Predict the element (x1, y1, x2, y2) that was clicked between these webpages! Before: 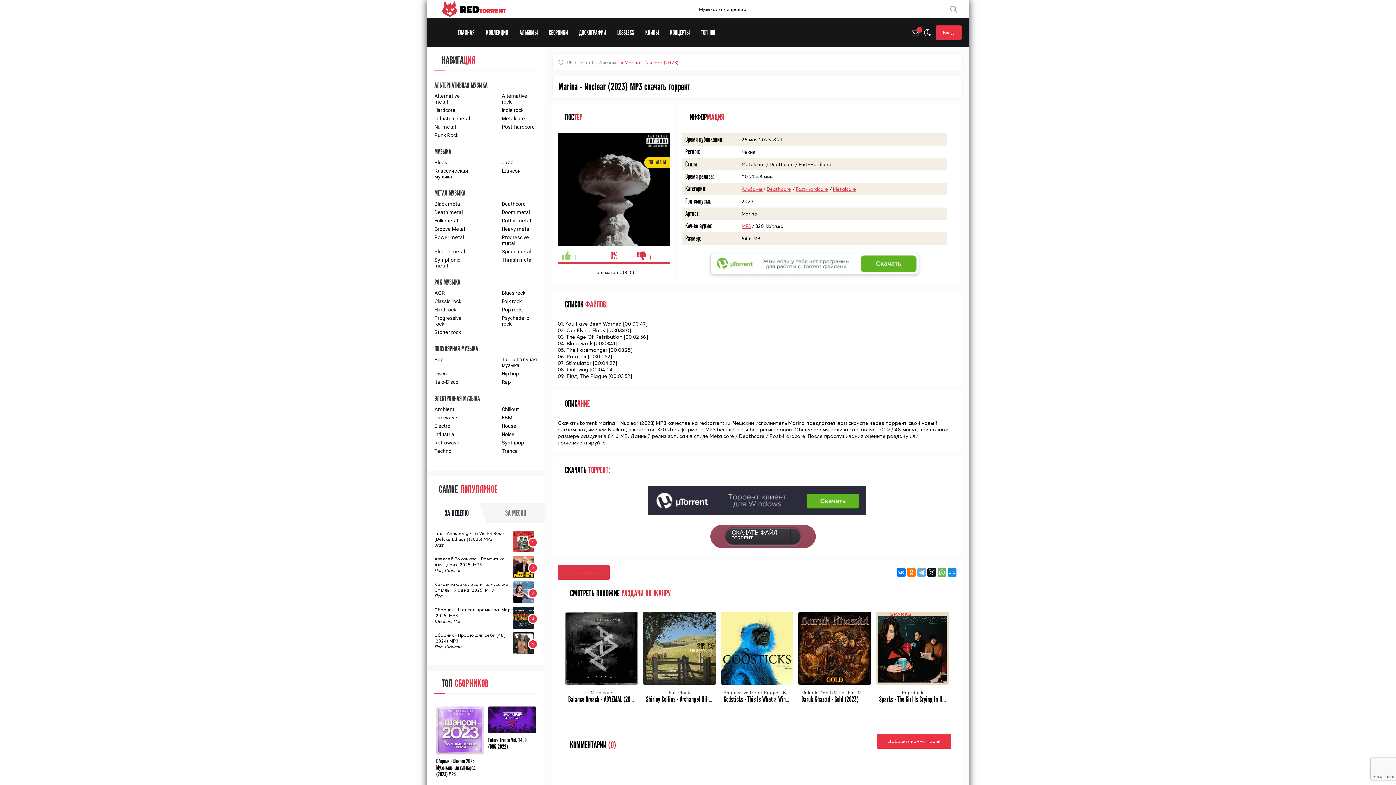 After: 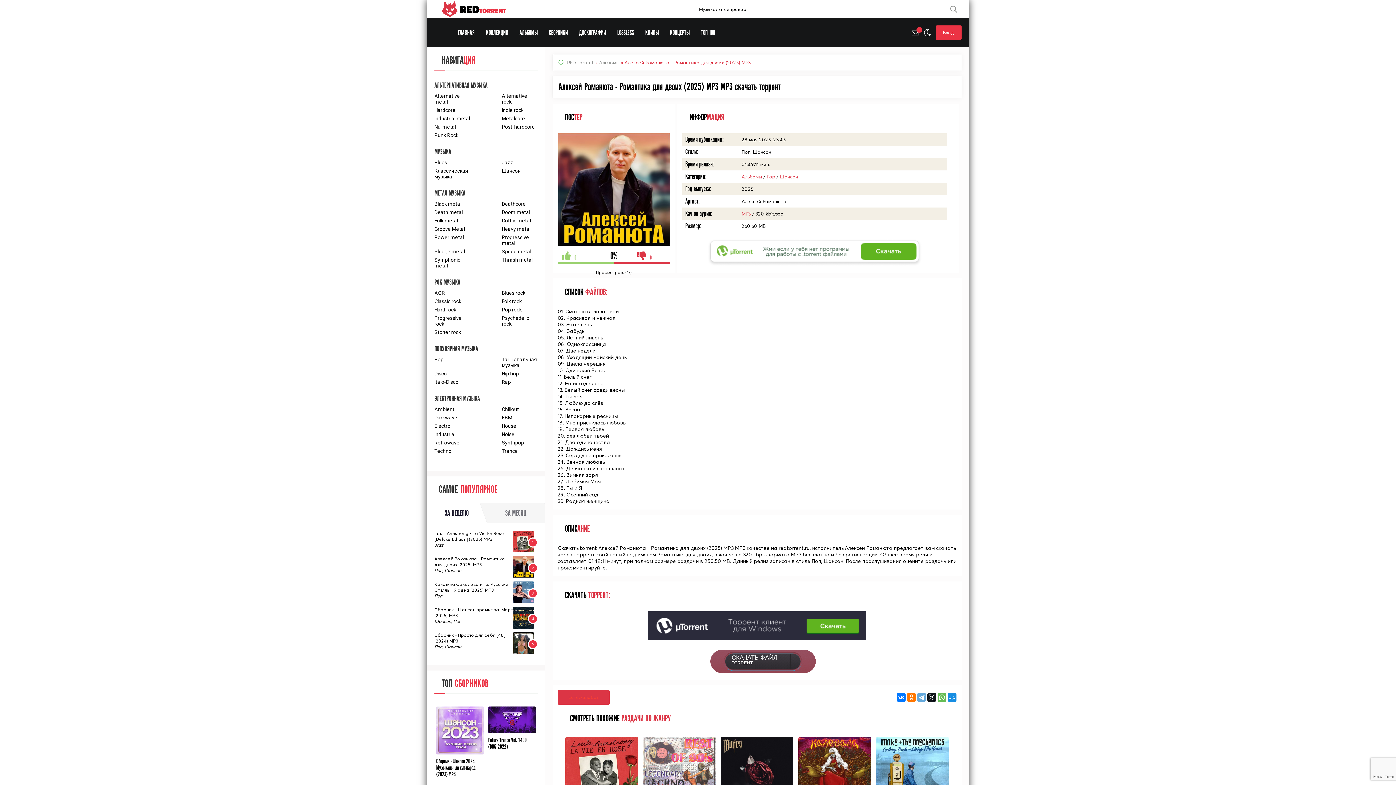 Action: bbox: (434, 556, 538, 581) label: Алексей Романюта - Романтика для двоих (2025) MP3
Поп, Шансон